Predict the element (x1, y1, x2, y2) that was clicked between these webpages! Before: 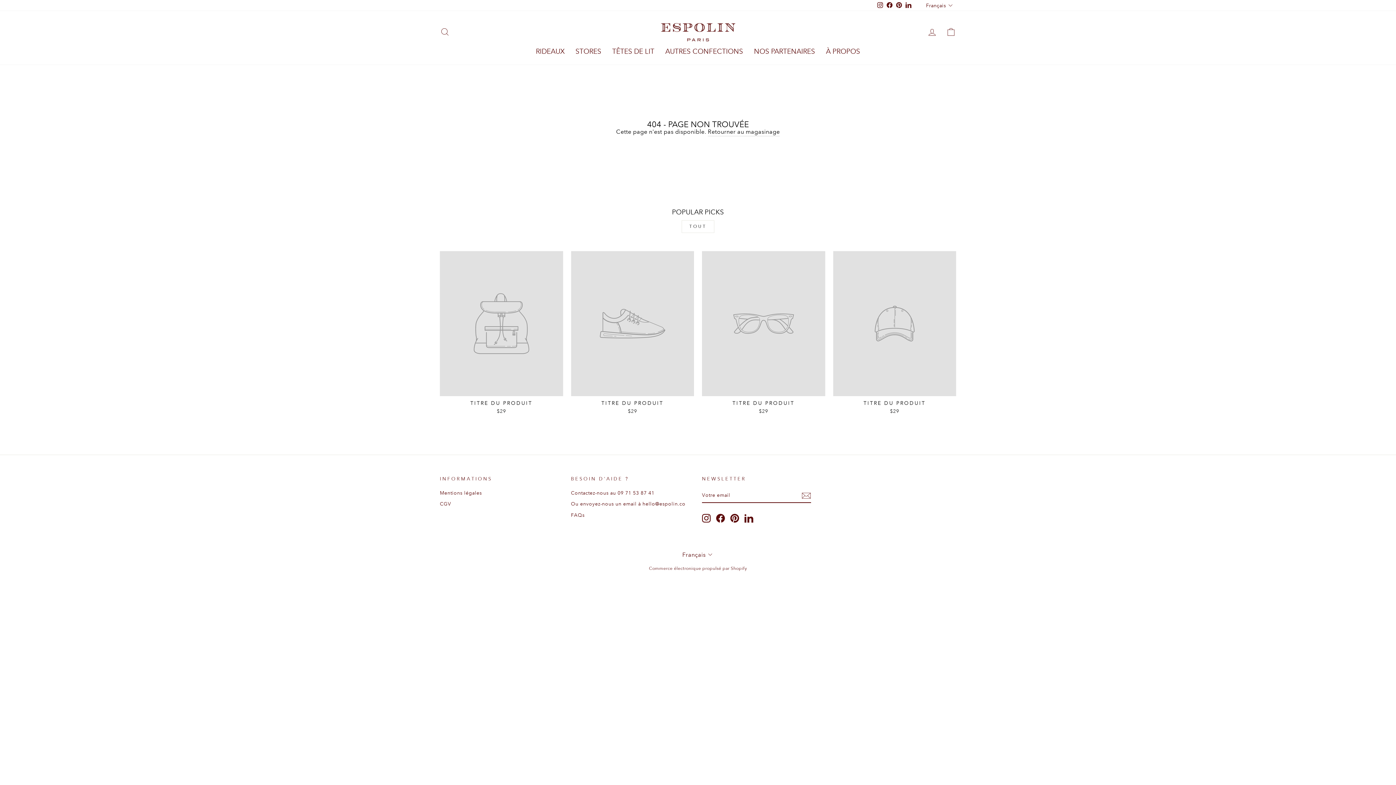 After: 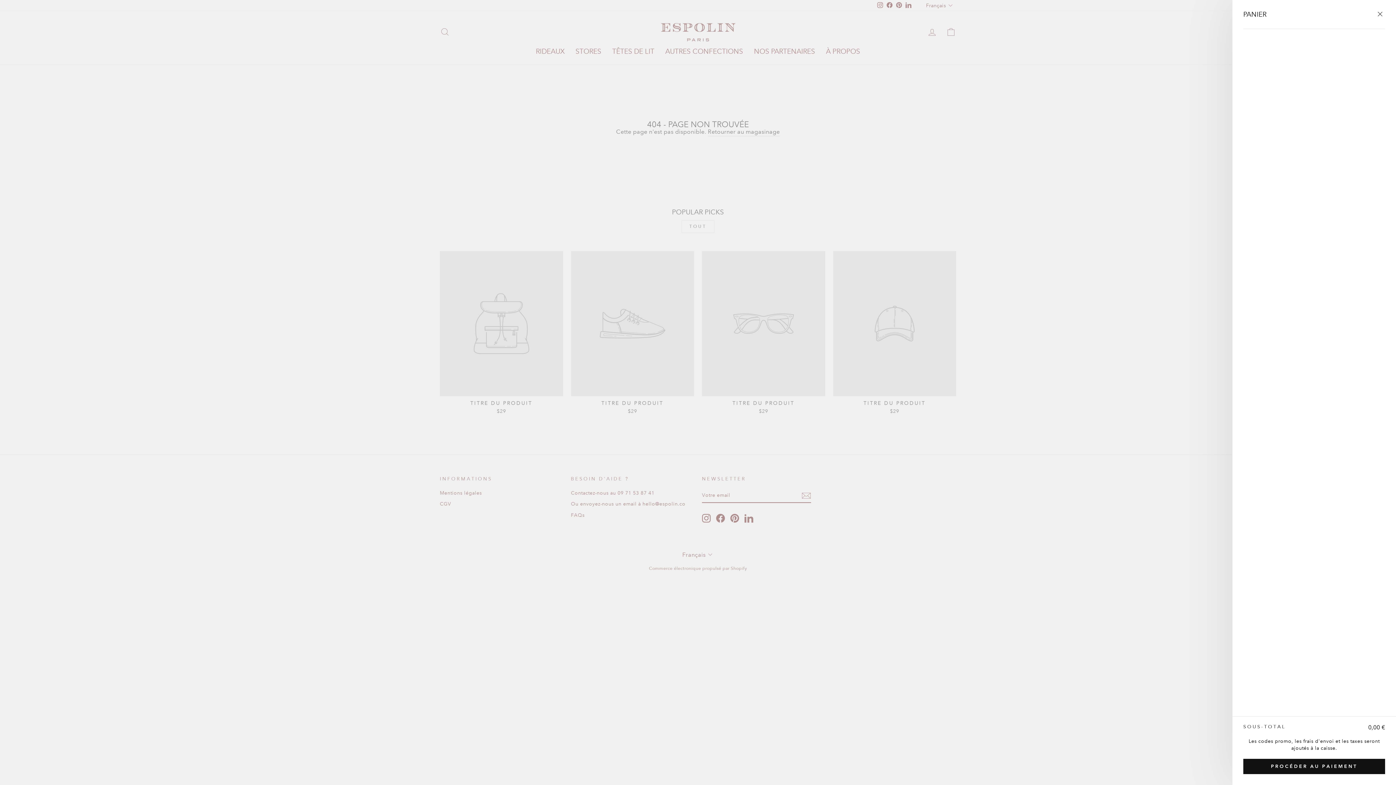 Action: bbox: (941, 24, 960, 39) label: PANIER